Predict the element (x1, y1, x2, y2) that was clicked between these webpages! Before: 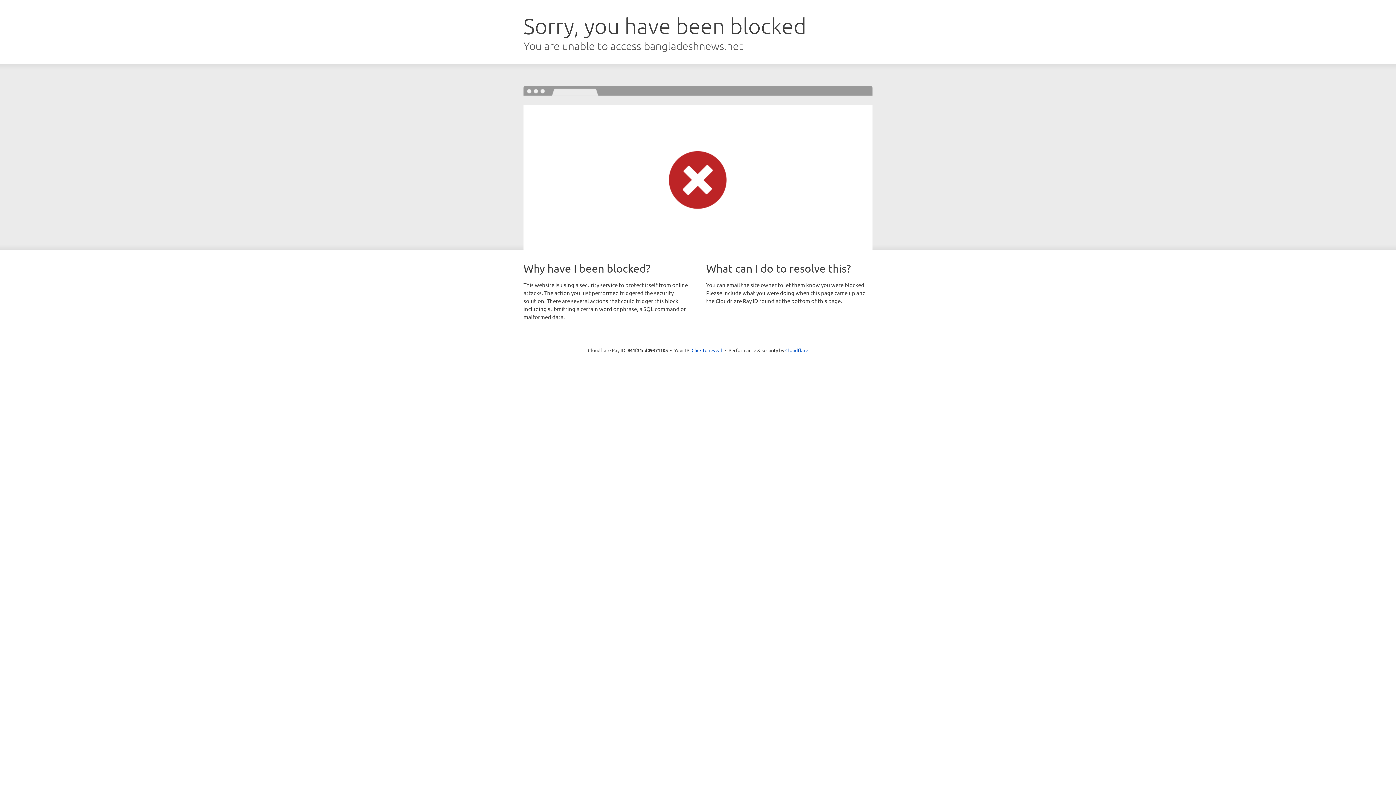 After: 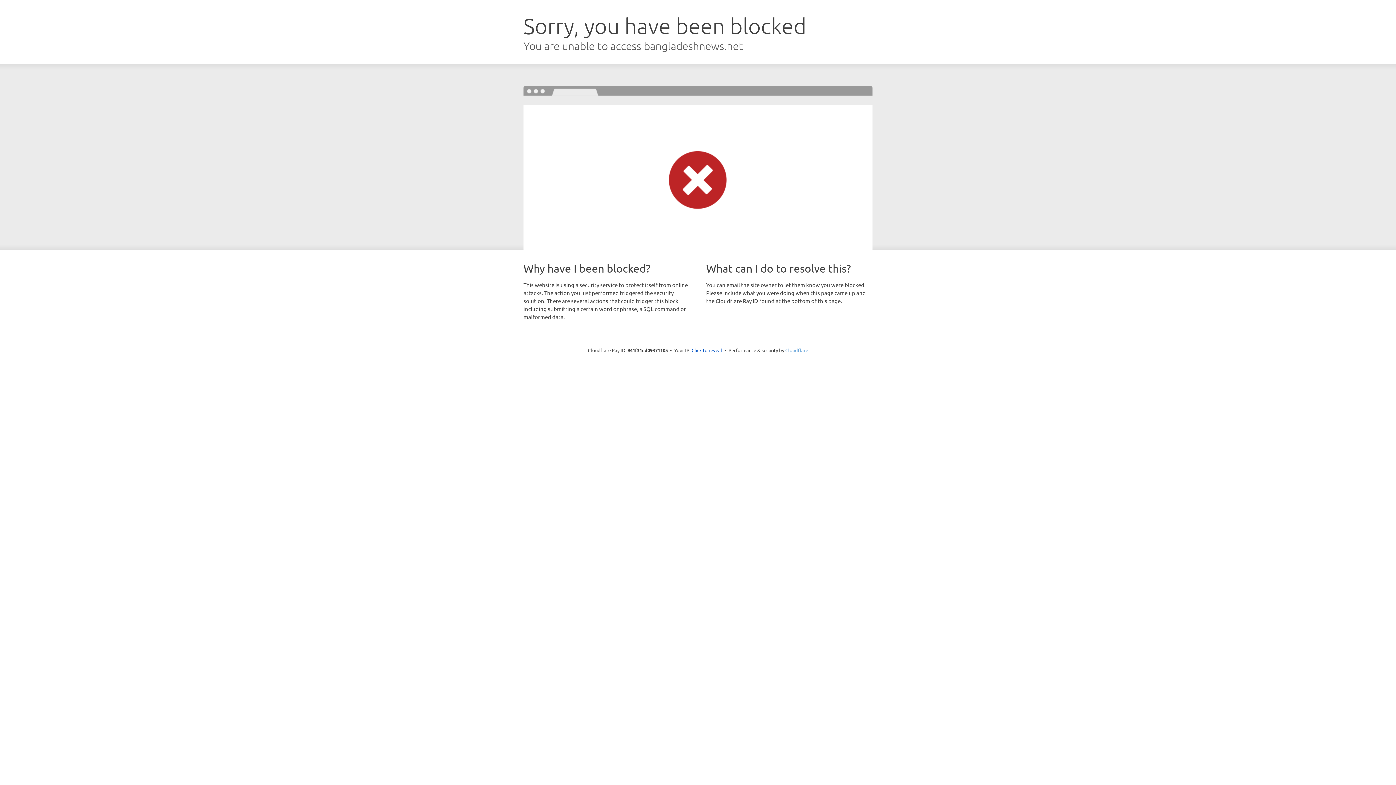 Action: bbox: (785, 347, 808, 353) label: Cloudflare